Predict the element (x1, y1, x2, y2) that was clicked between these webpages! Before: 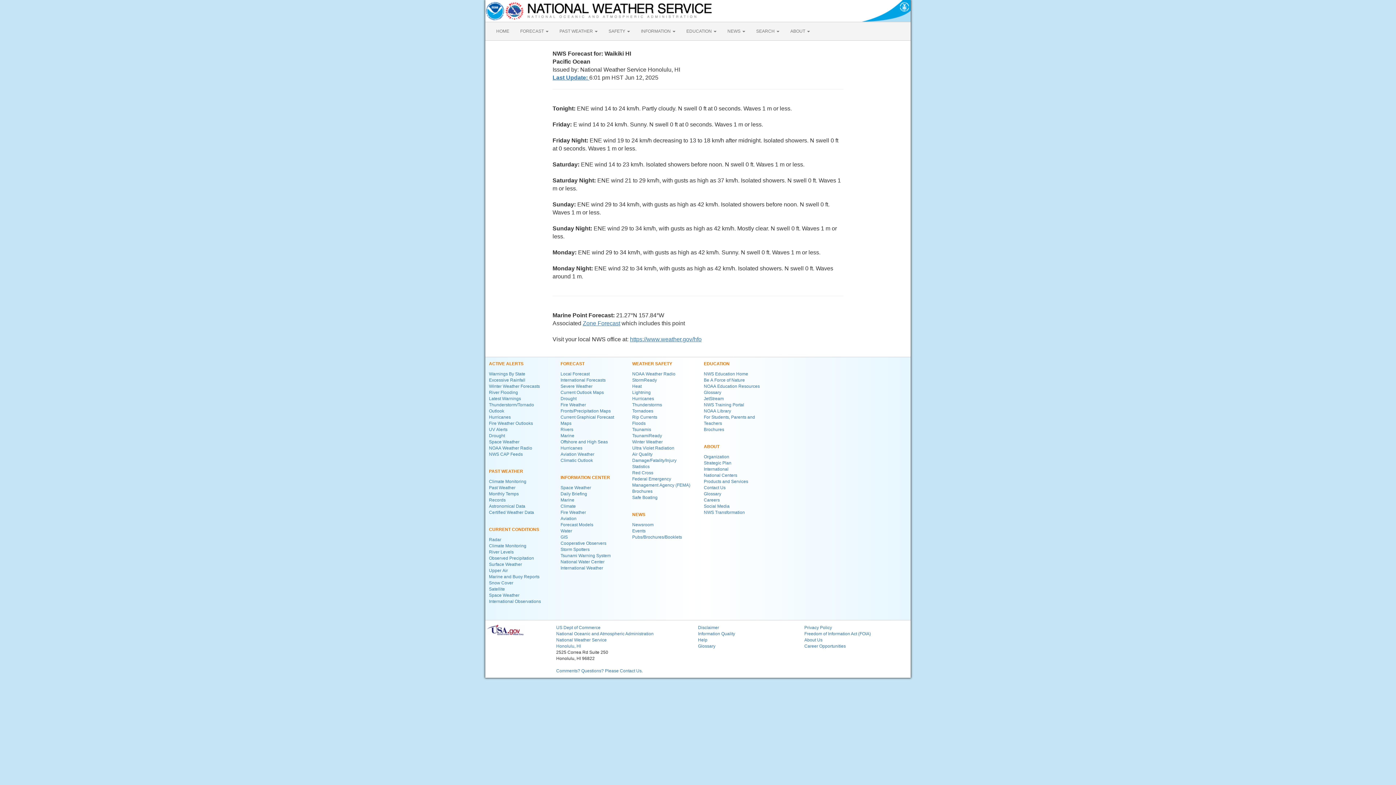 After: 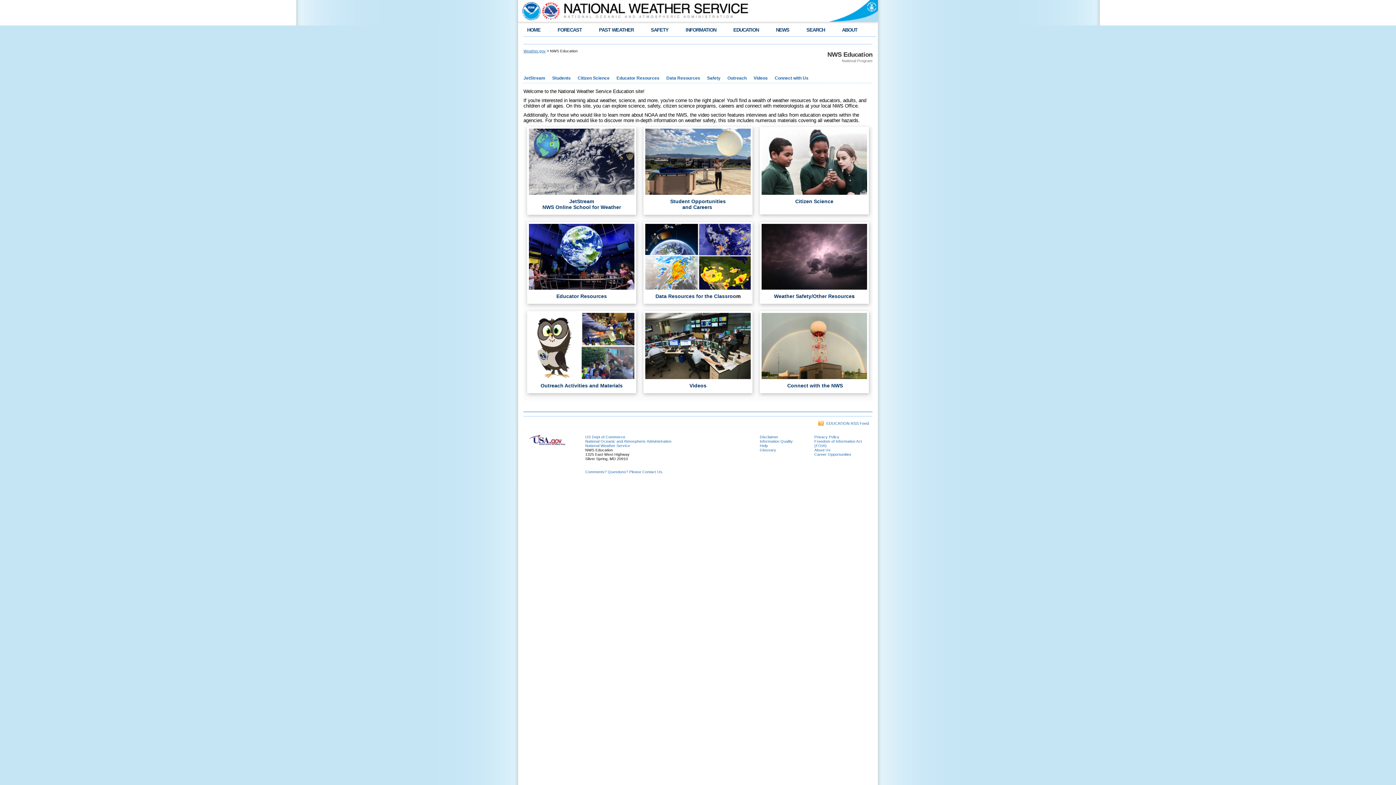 Action: label: NWS Education Home bbox: (704, 371, 748, 376)